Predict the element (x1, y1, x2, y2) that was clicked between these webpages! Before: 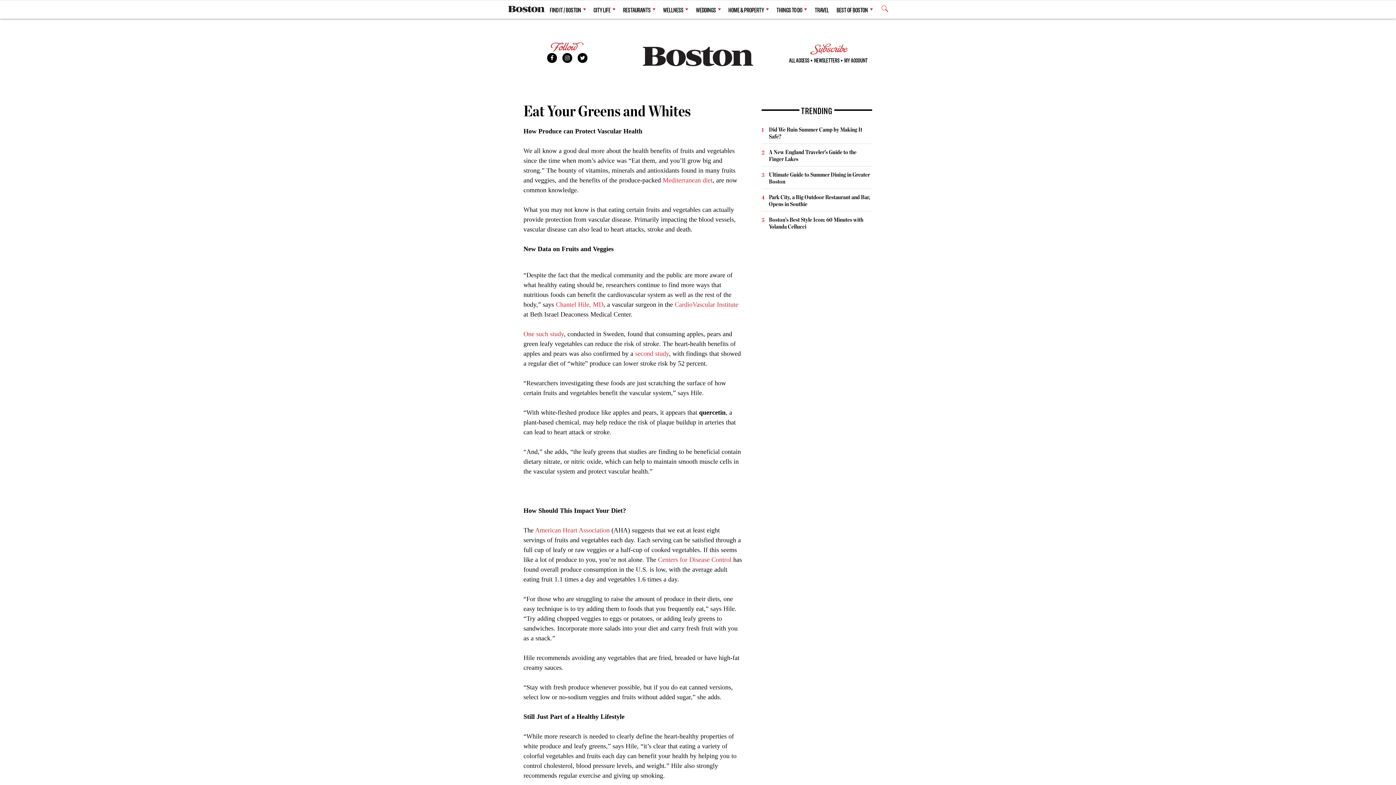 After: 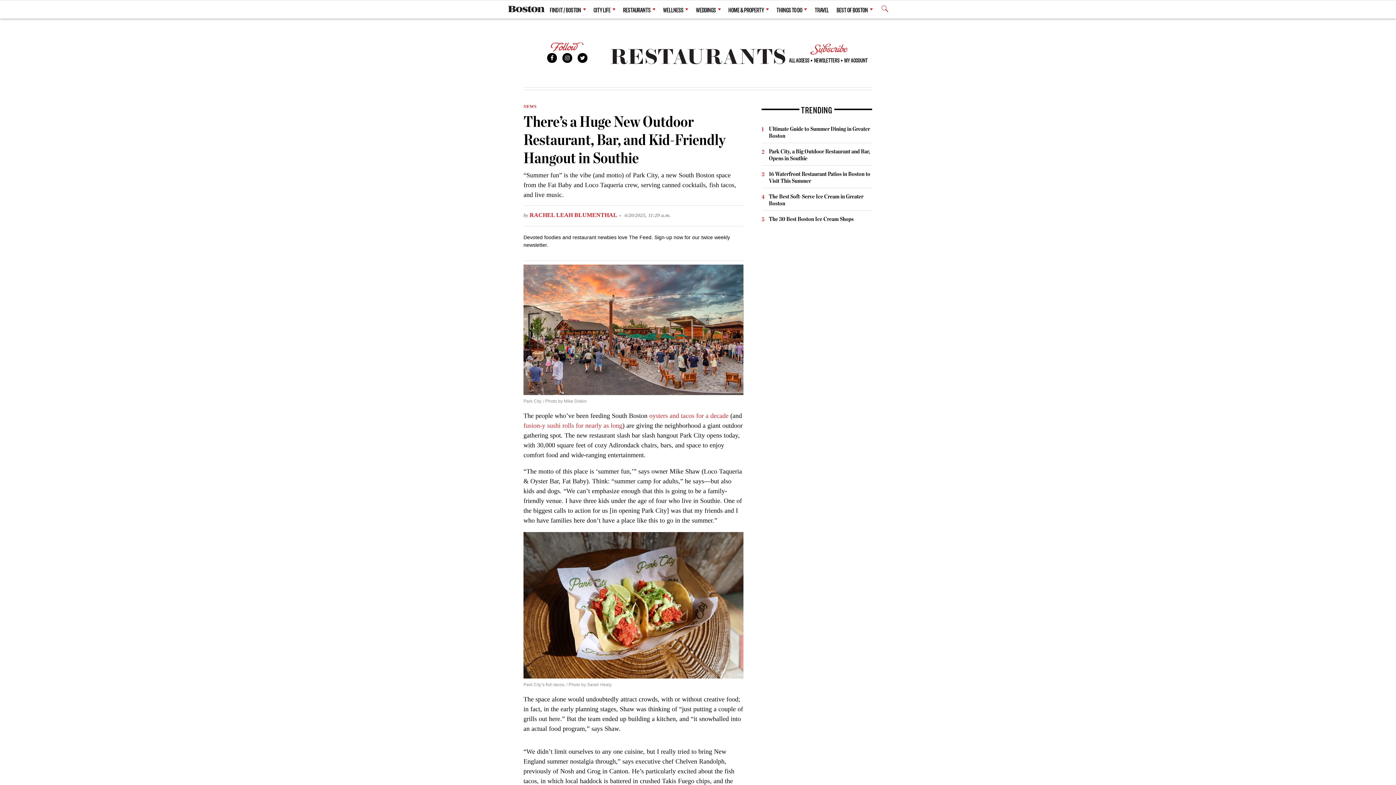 Action: label: Park City, a Big Outdoor Restaurant and Bar, Opens in Southie bbox: (769, 193, 870, 207)